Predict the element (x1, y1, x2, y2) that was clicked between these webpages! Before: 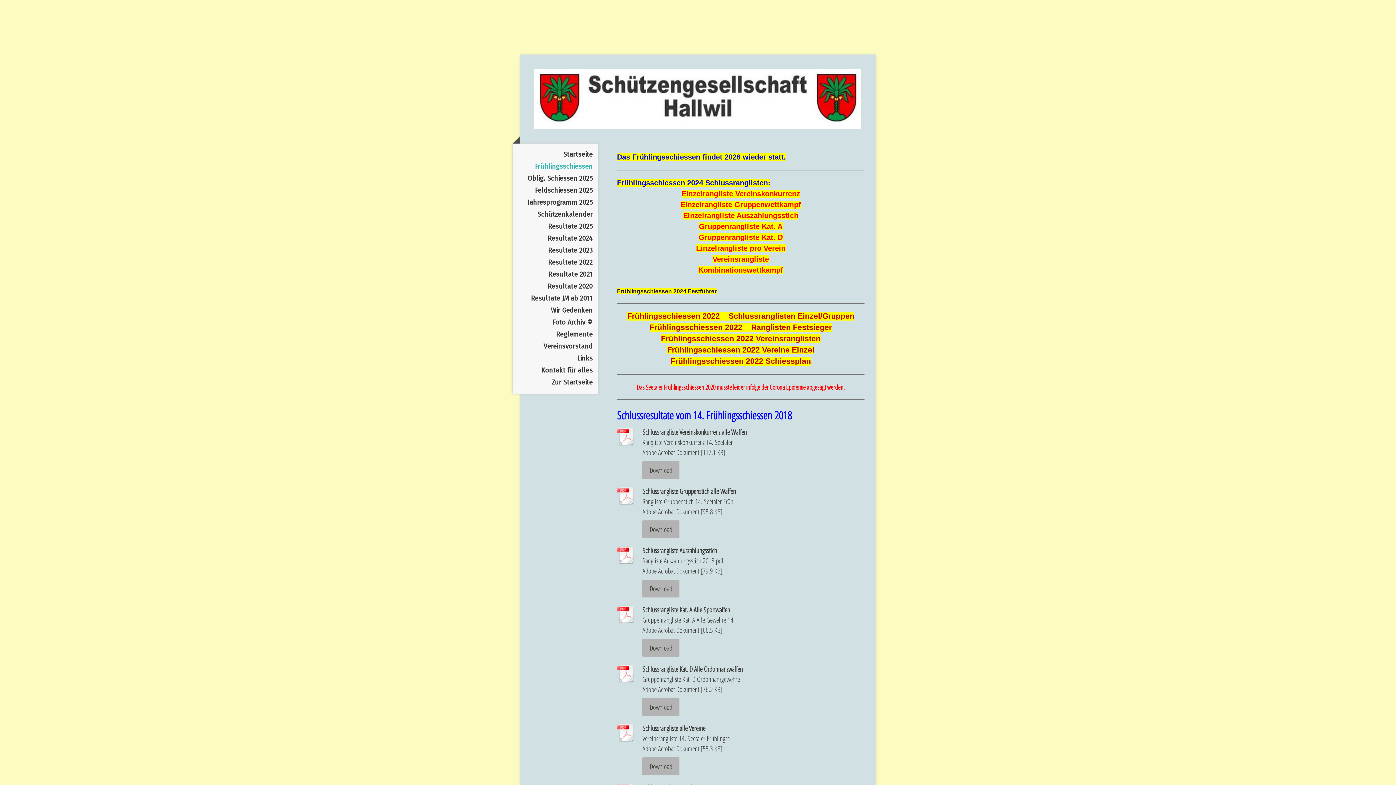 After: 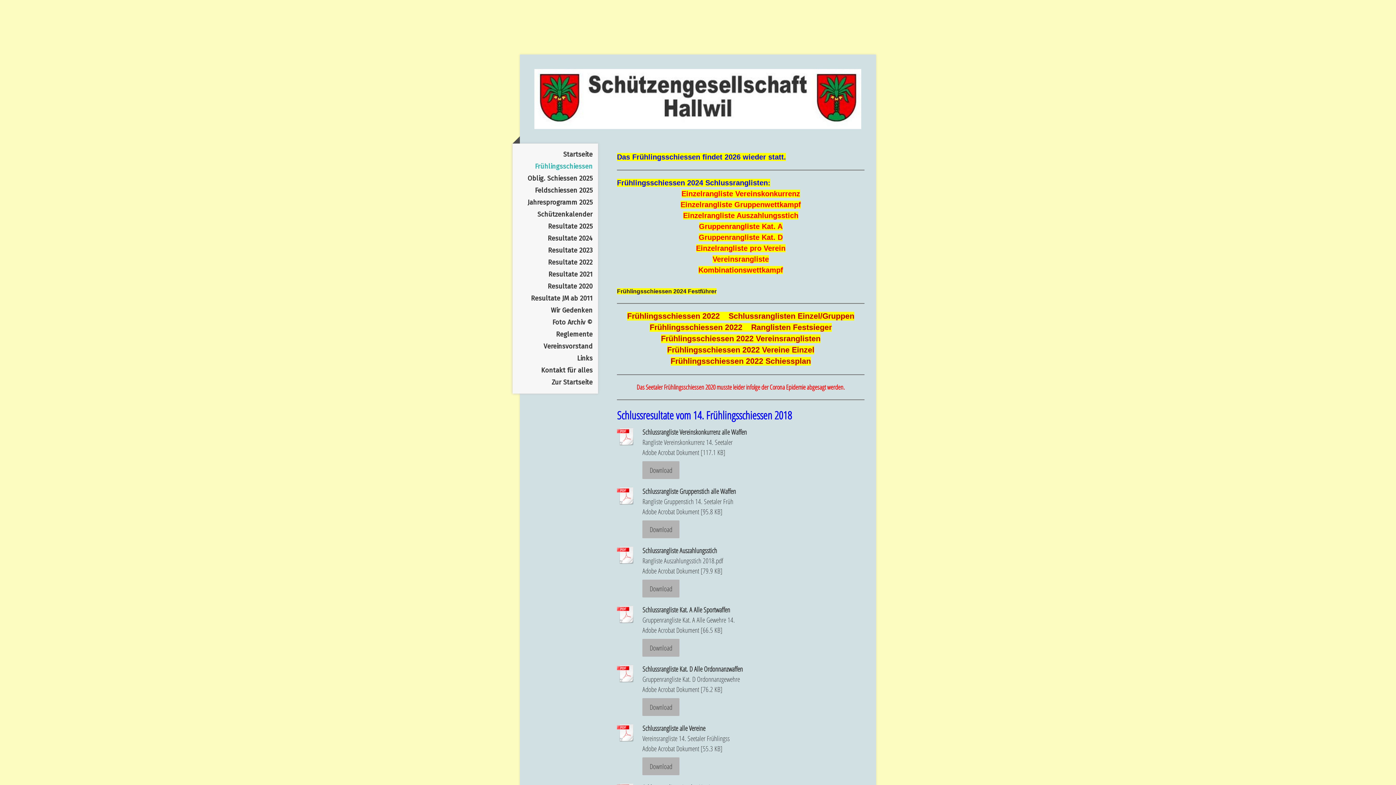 Action: bbox: (649, 323, 832, 332) label: Frühlingsschiessen 2022    Ranglisten Festsieger